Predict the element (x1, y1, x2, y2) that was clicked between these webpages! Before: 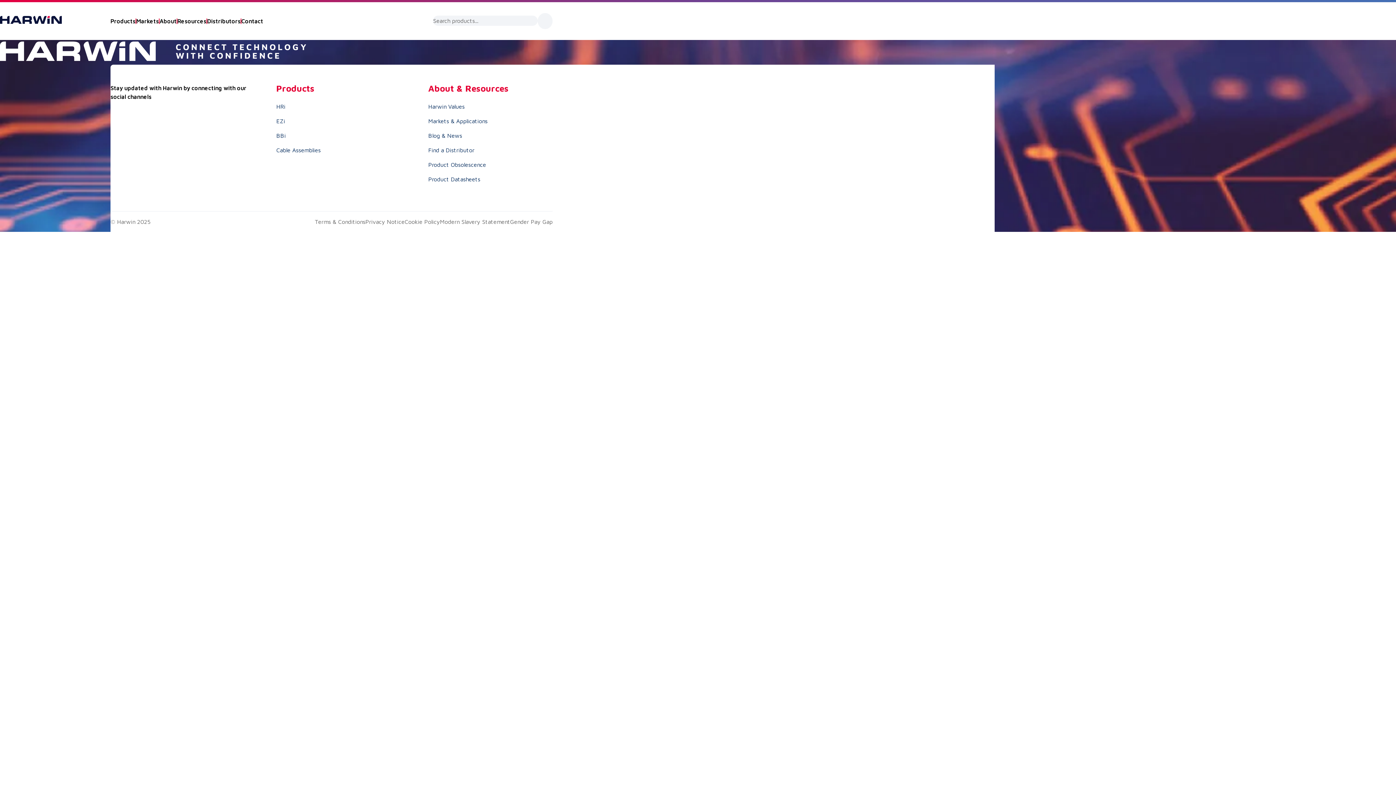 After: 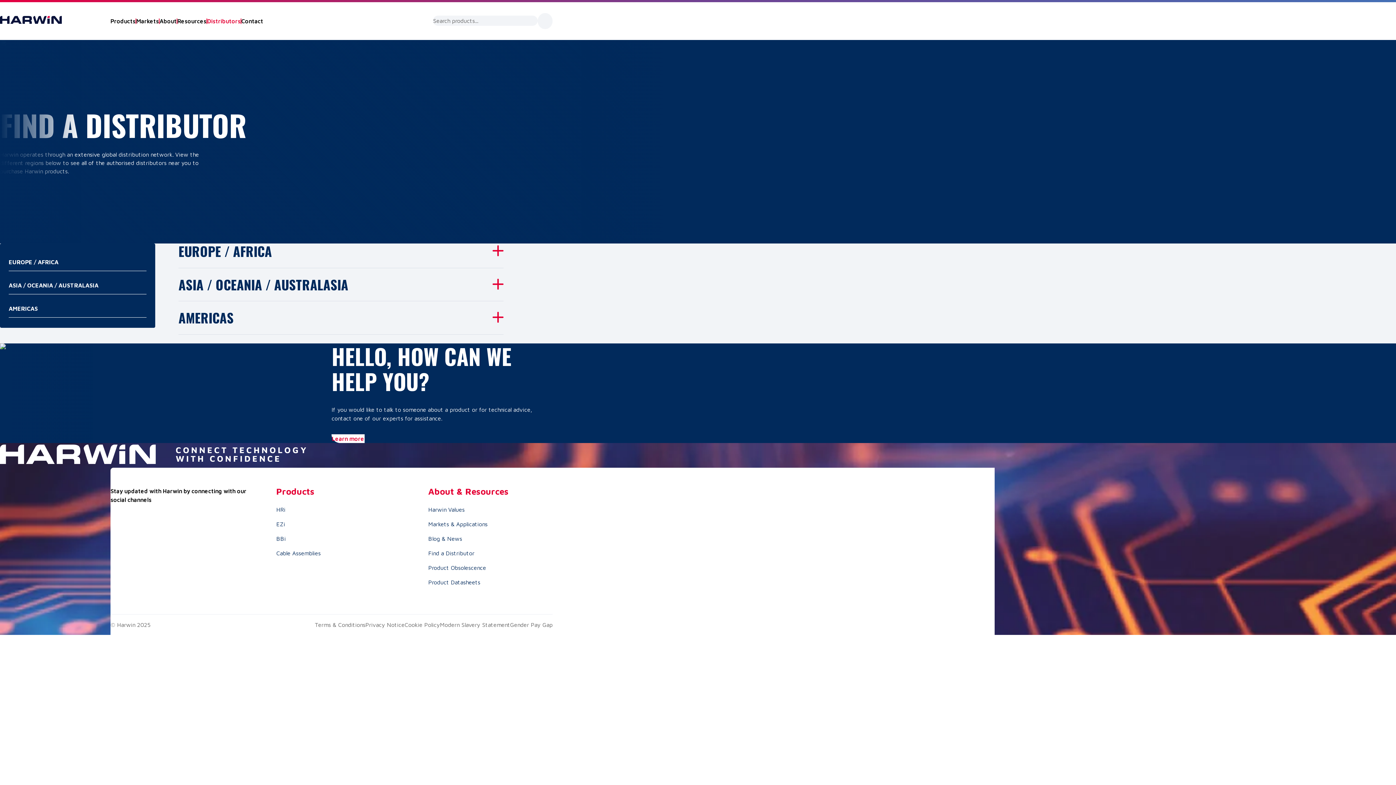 Action: label: Find a Distributor bbox: (428, 146, 474, 153)